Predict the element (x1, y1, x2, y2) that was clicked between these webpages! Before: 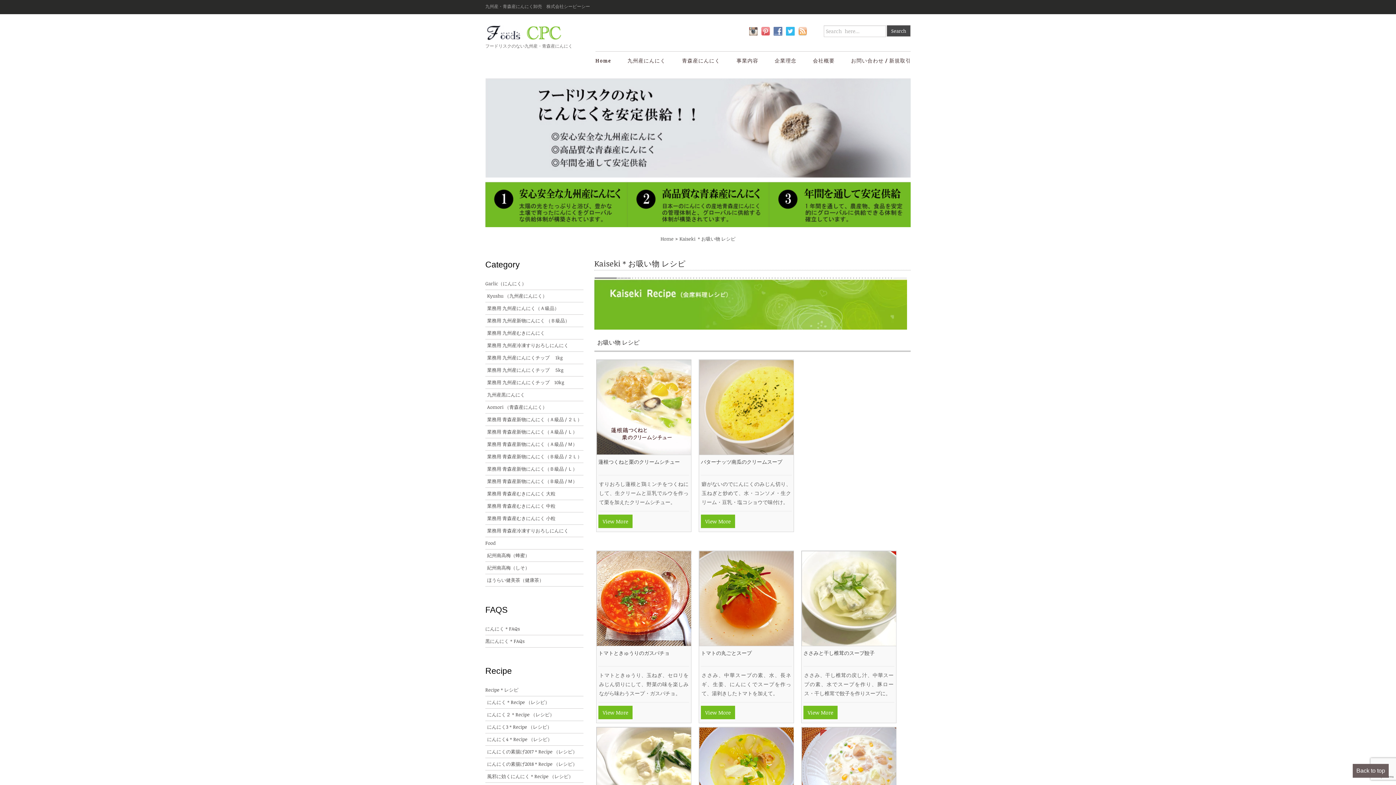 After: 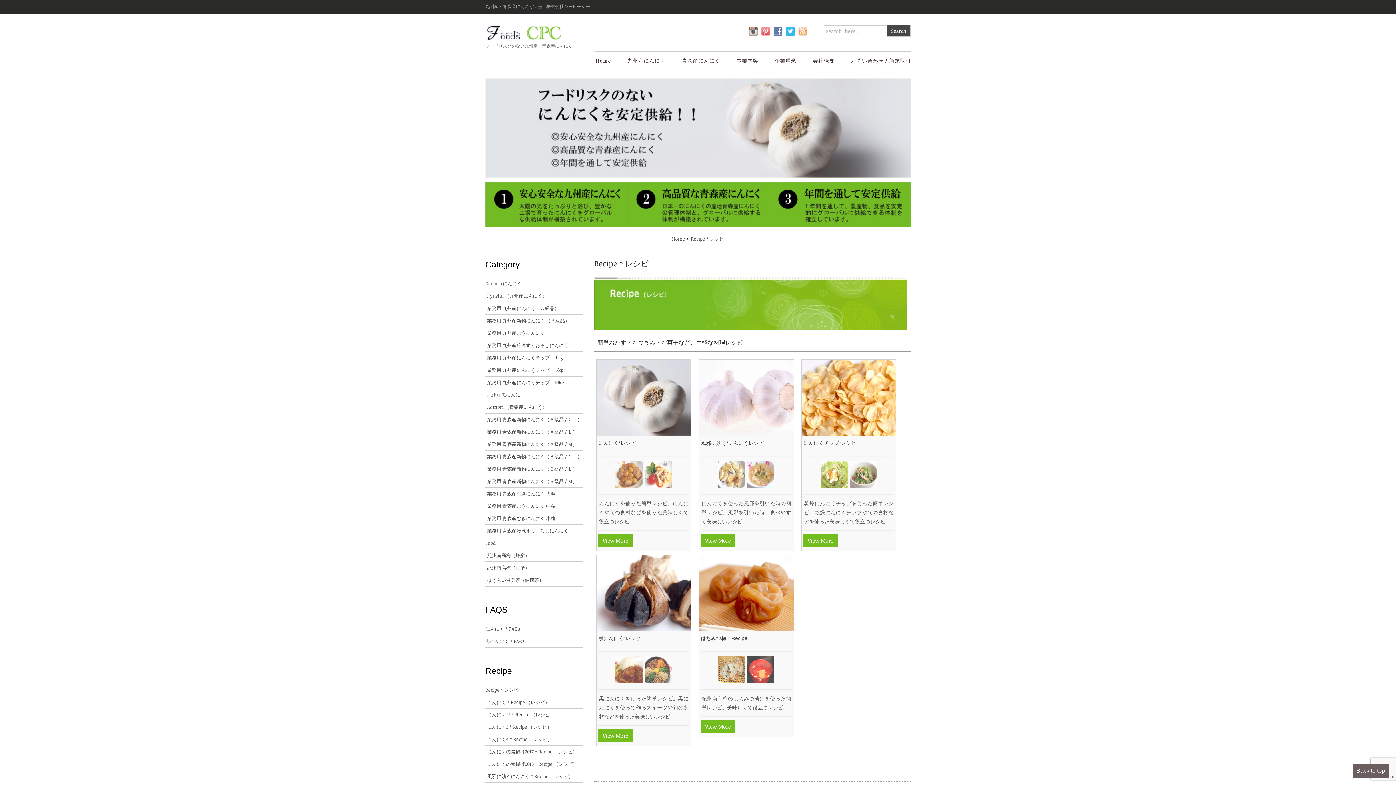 Action: bbox: (485, 684, 583, 696) label: Recipe＊レシピ